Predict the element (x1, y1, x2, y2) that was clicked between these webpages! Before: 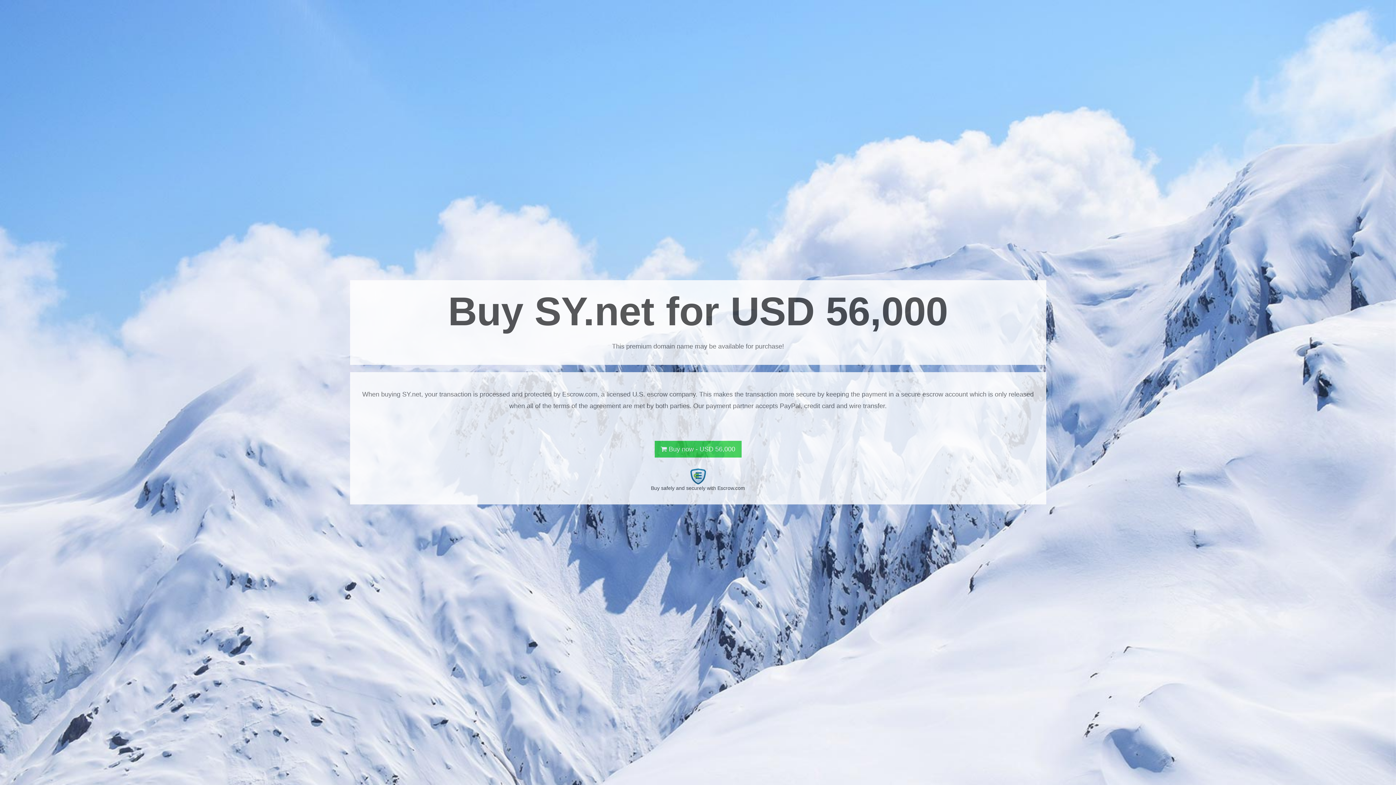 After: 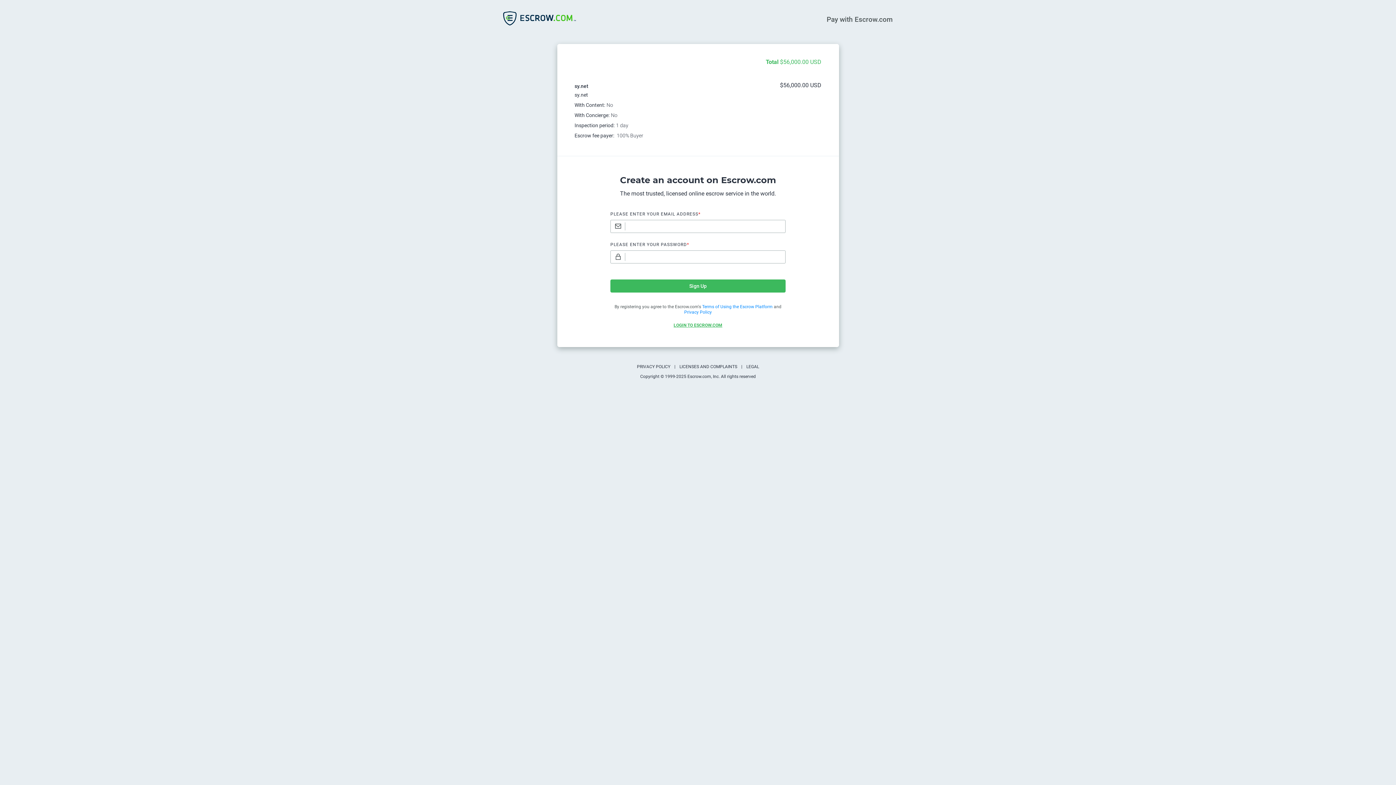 Action: bbox: (654, 441, 741, 457) label:  Buy now - USD 56,000